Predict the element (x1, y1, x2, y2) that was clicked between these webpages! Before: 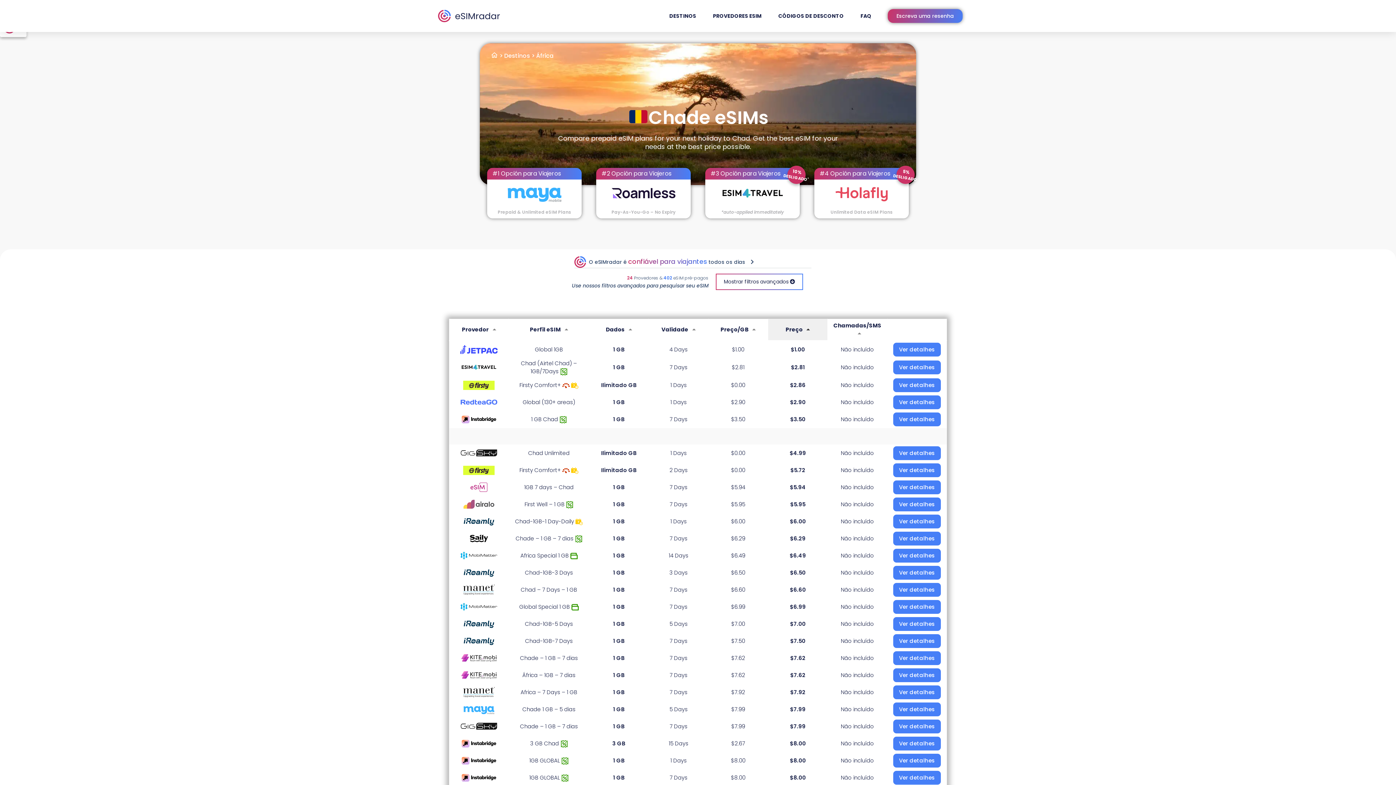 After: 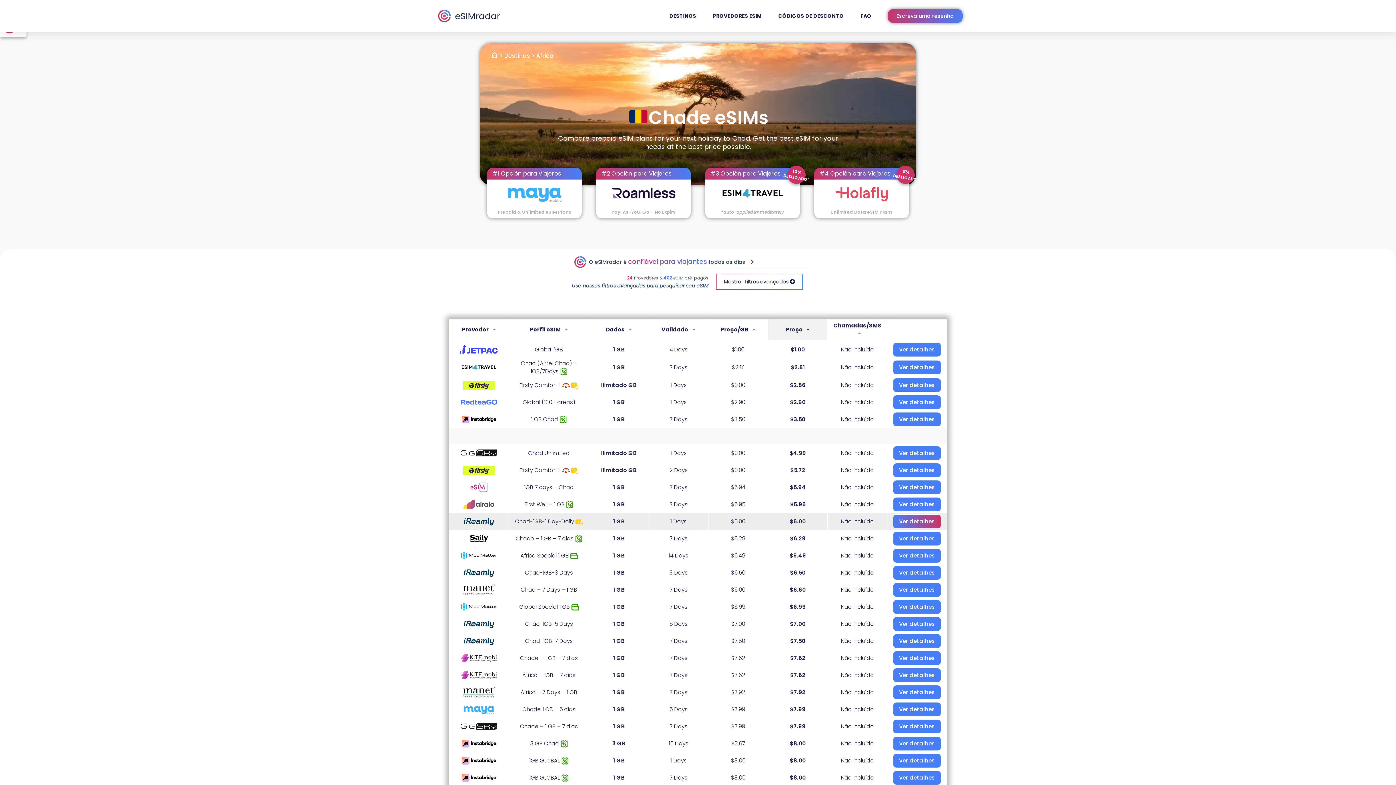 Action: label: Ver detalhes bbox: (893, 569, 941, 576)